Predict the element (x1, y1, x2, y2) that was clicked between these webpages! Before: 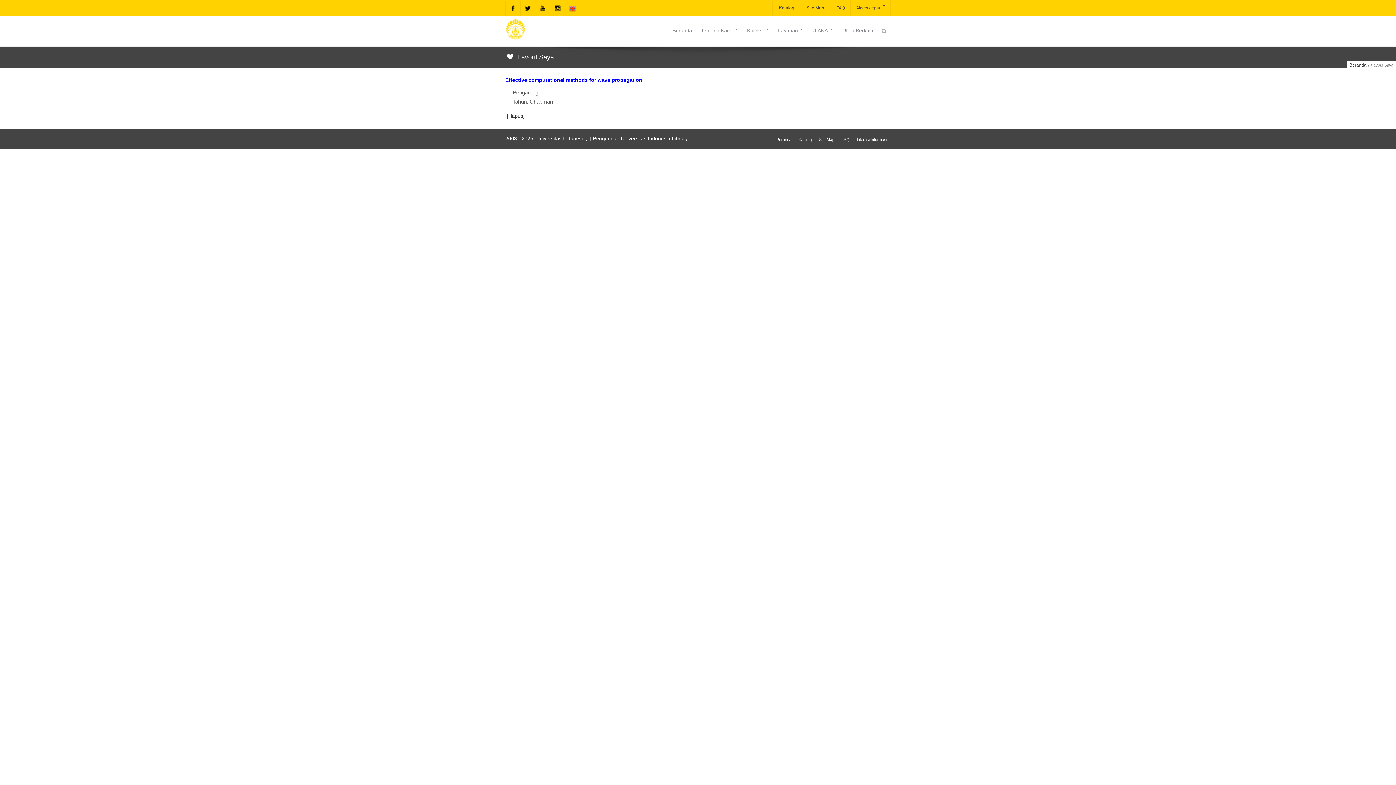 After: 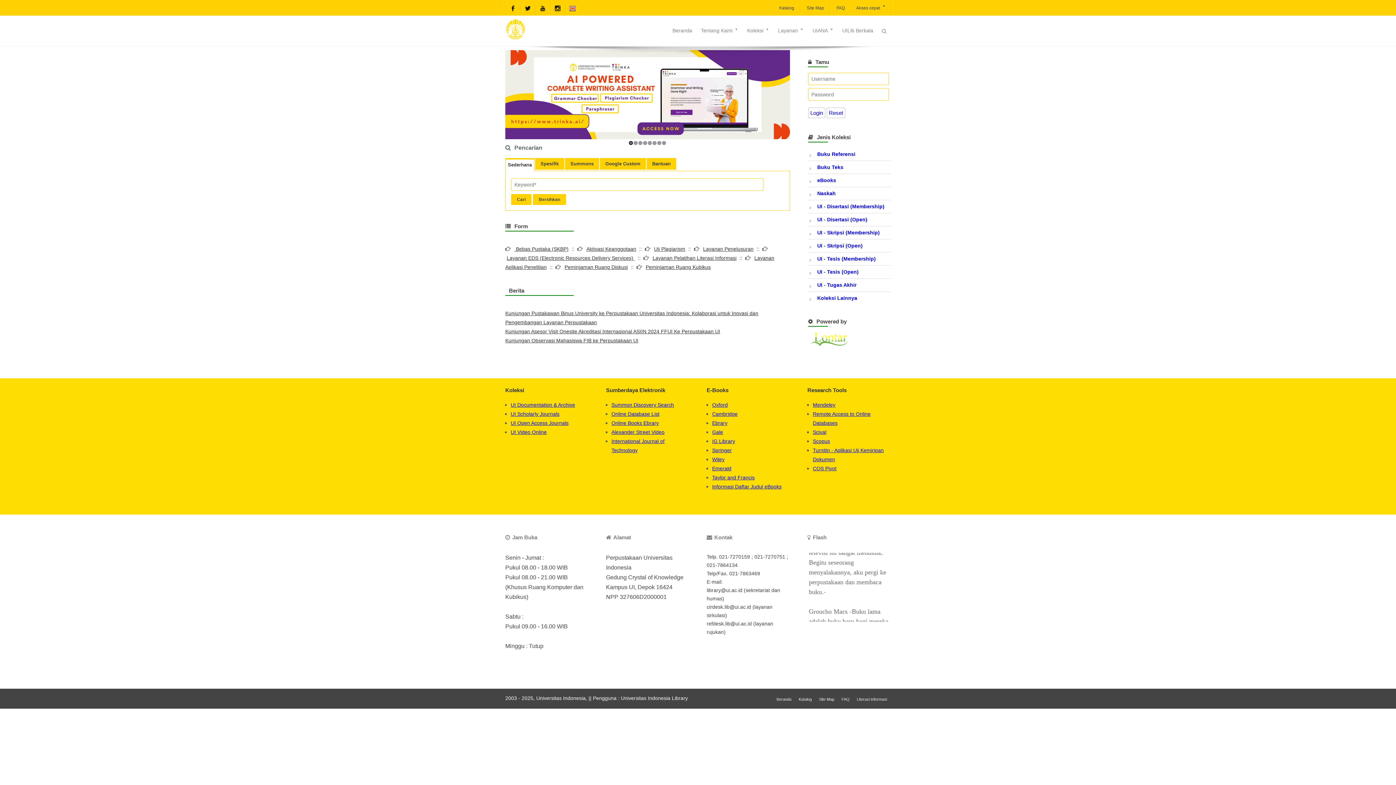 Action: bbox: (776, 137, 791, 142) label: Beranda